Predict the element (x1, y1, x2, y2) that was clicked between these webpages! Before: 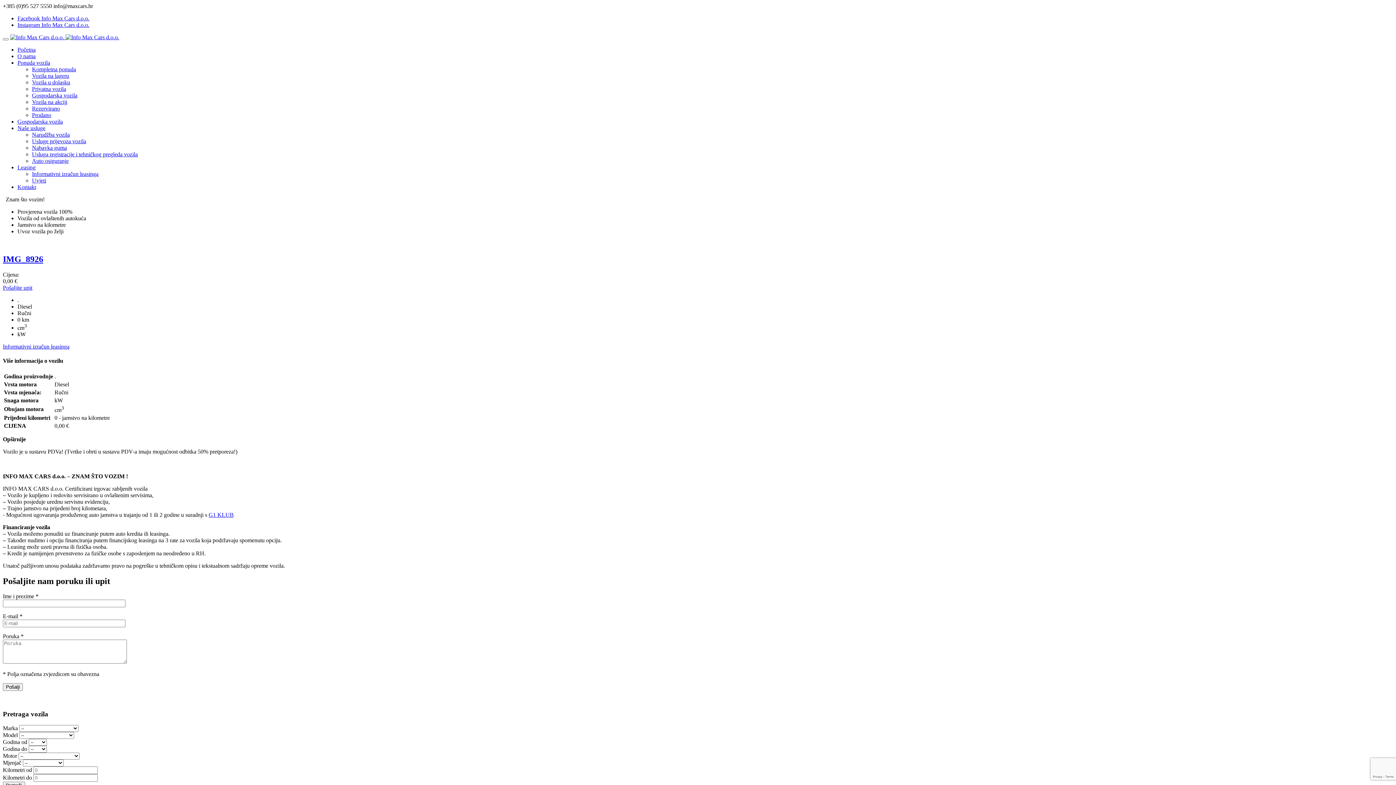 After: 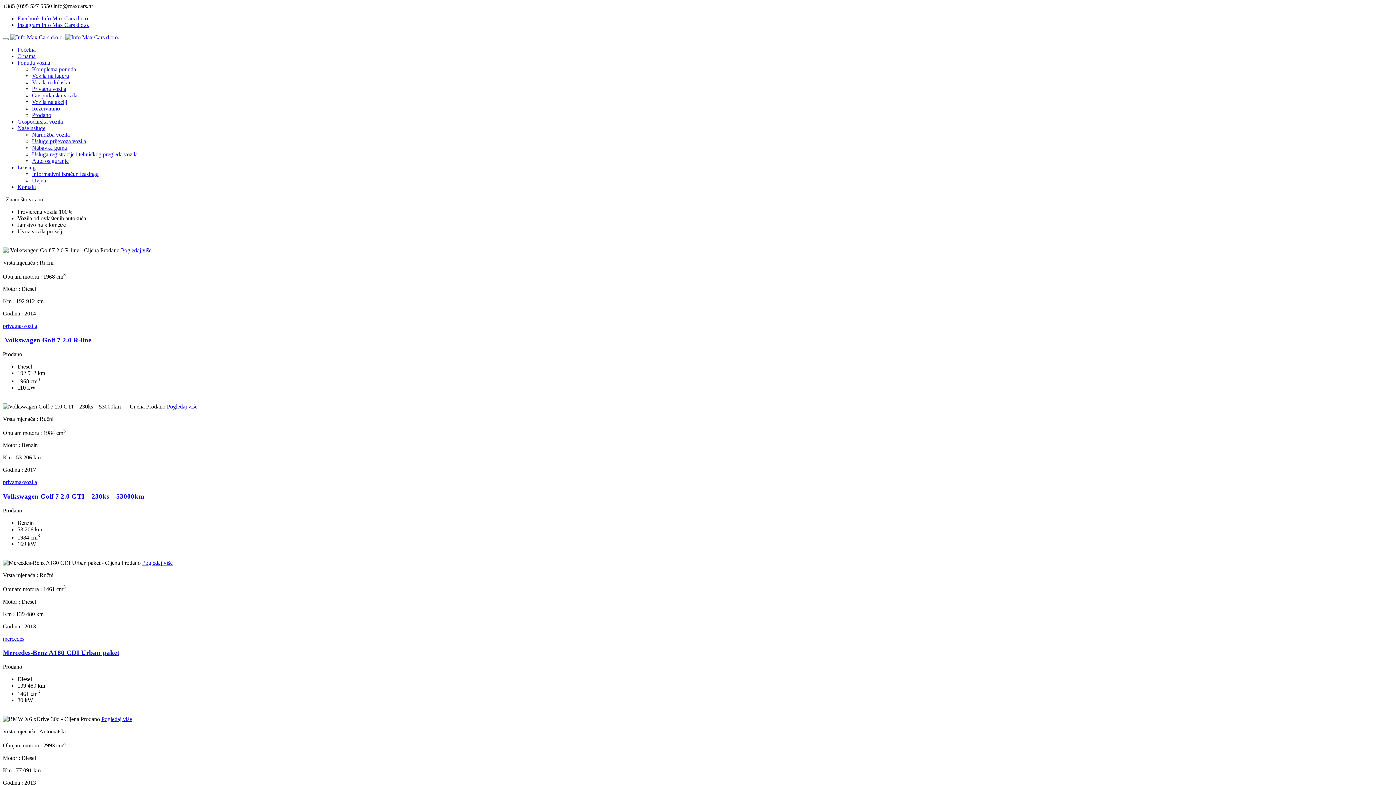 Action: label: Privatna vozila bbox: (32, 85, 66, 92)